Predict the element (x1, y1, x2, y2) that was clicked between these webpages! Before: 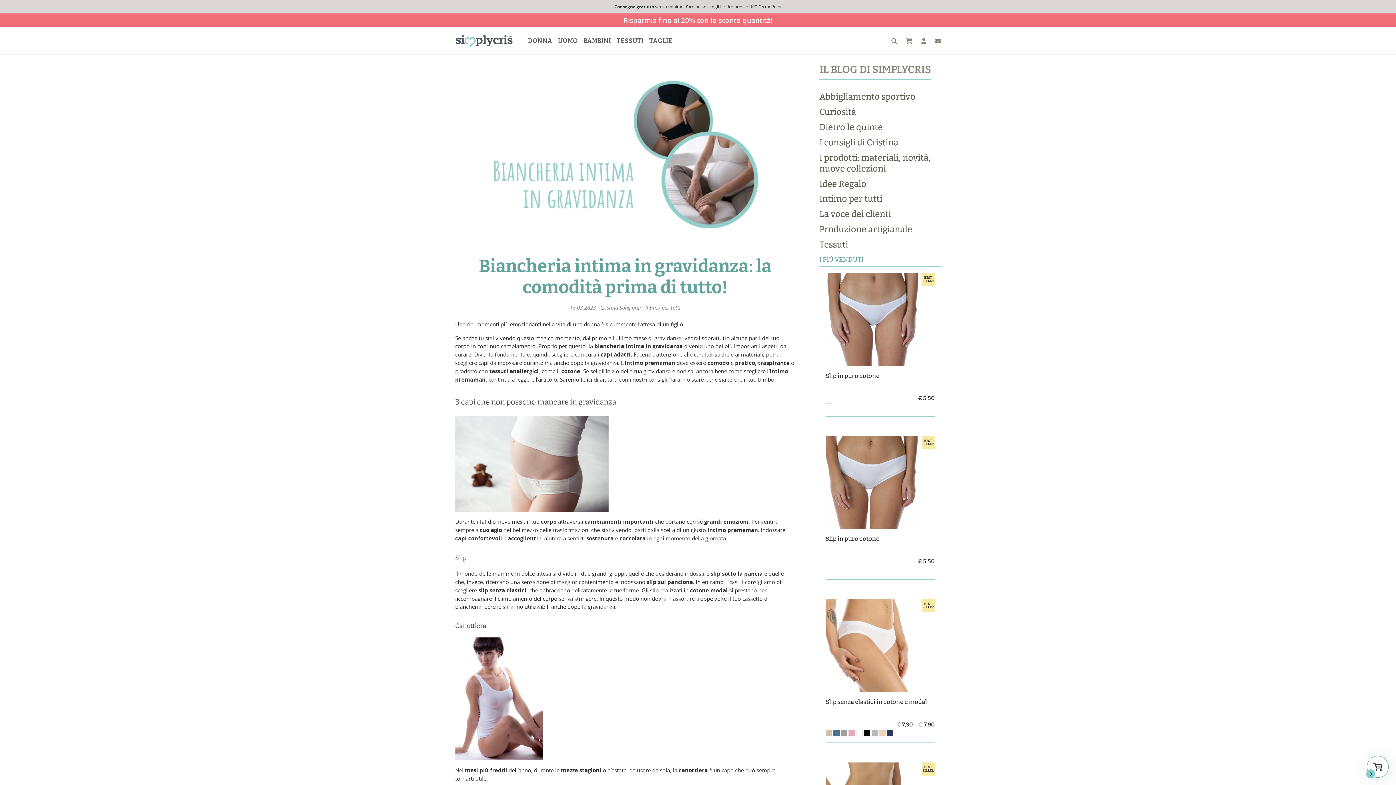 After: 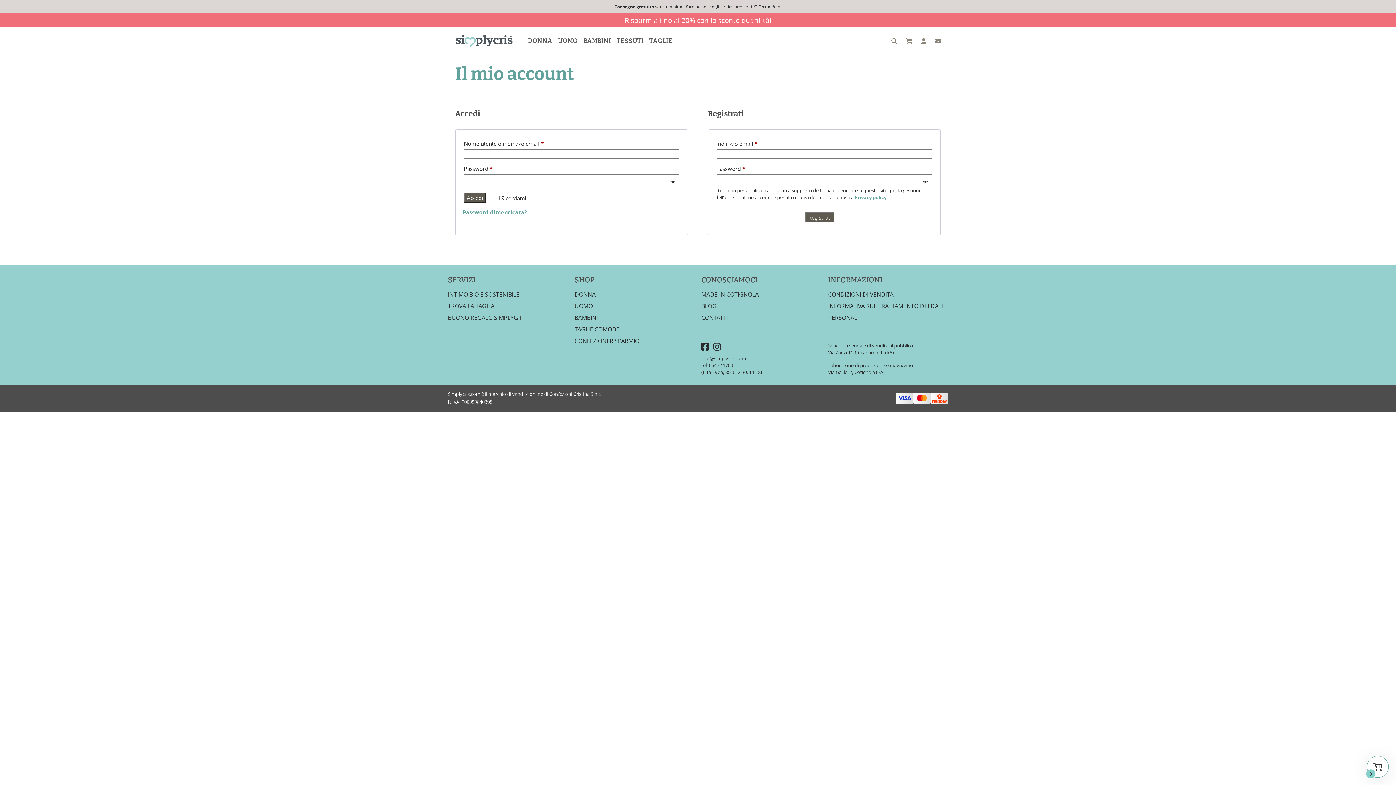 Action: bbox: (921, 35, 926, 46)